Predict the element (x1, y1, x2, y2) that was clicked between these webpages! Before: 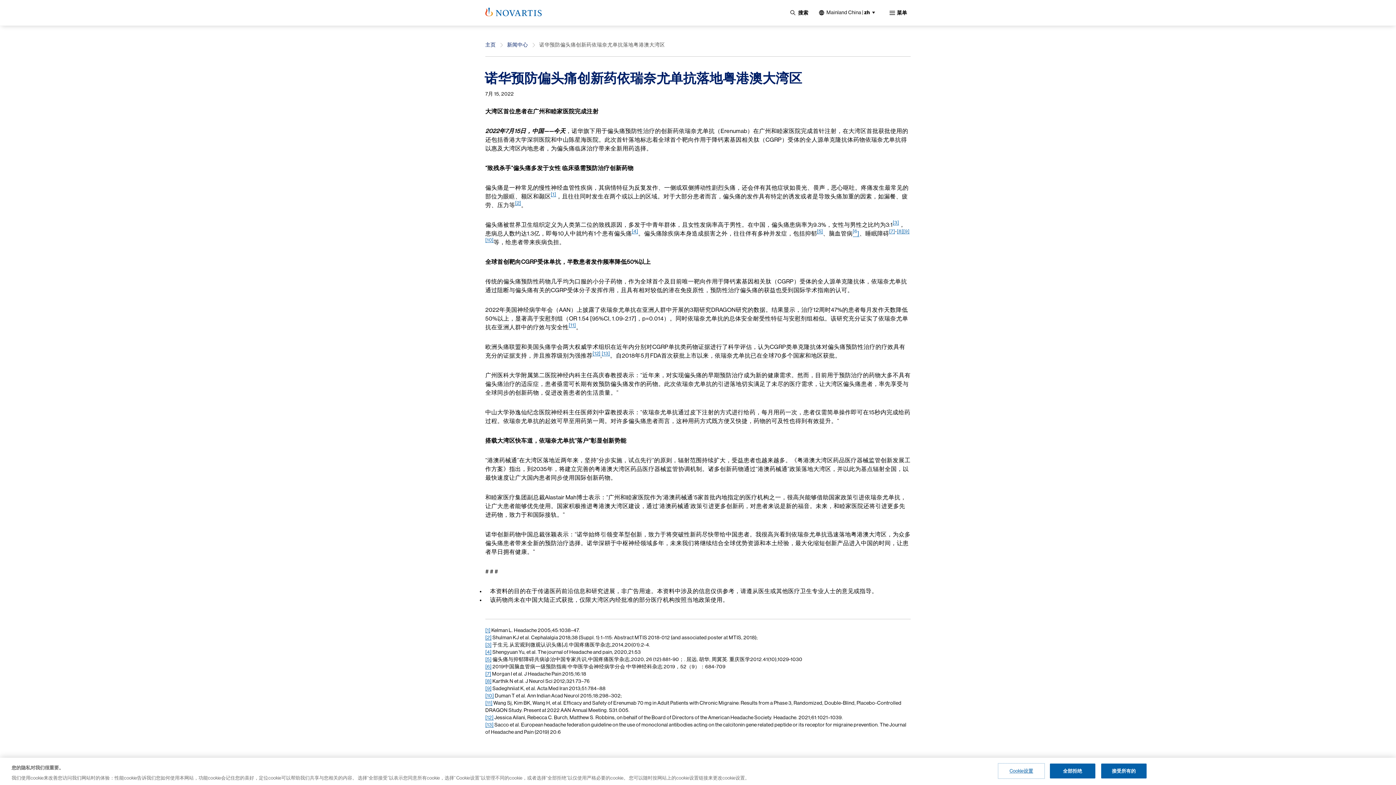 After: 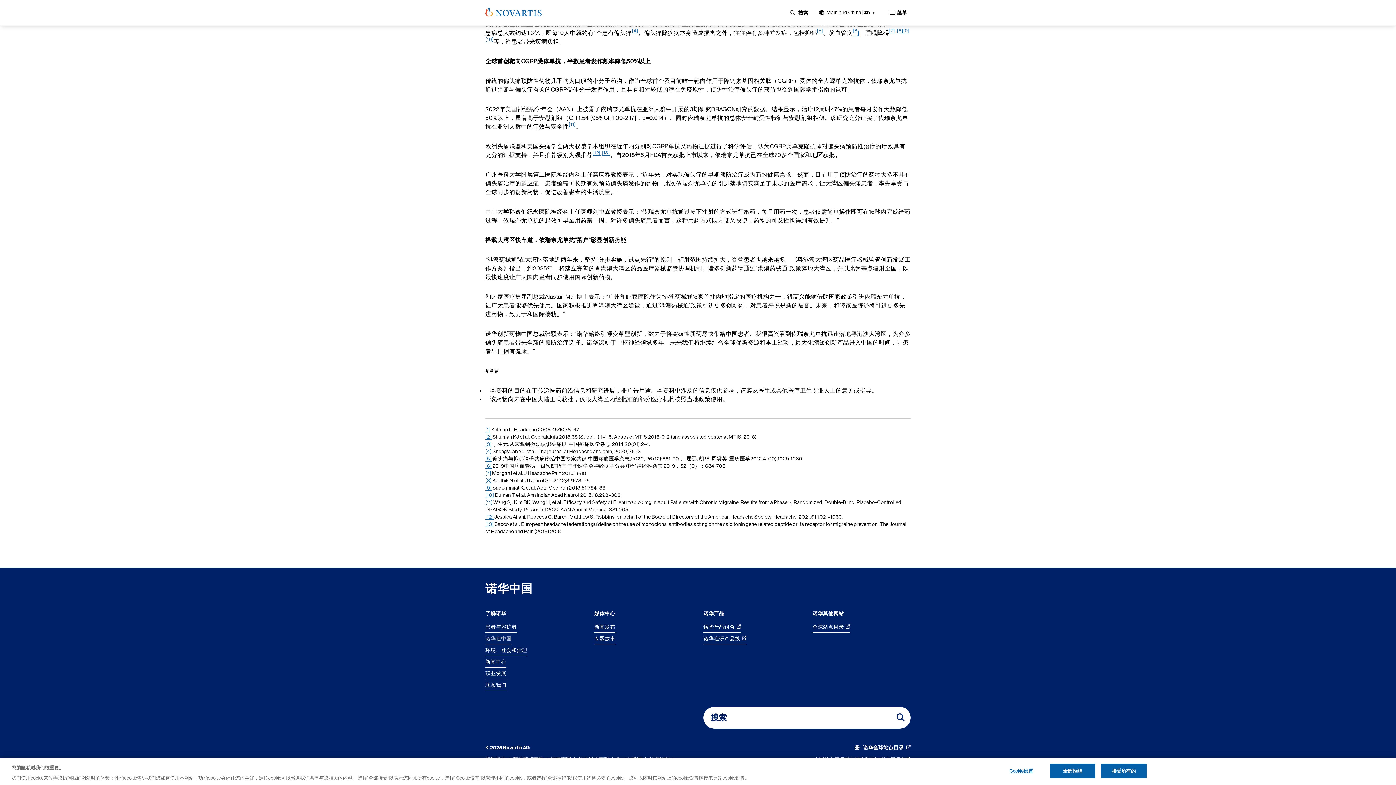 Action: label: [2] bbox: (485, 635, 491, 640)